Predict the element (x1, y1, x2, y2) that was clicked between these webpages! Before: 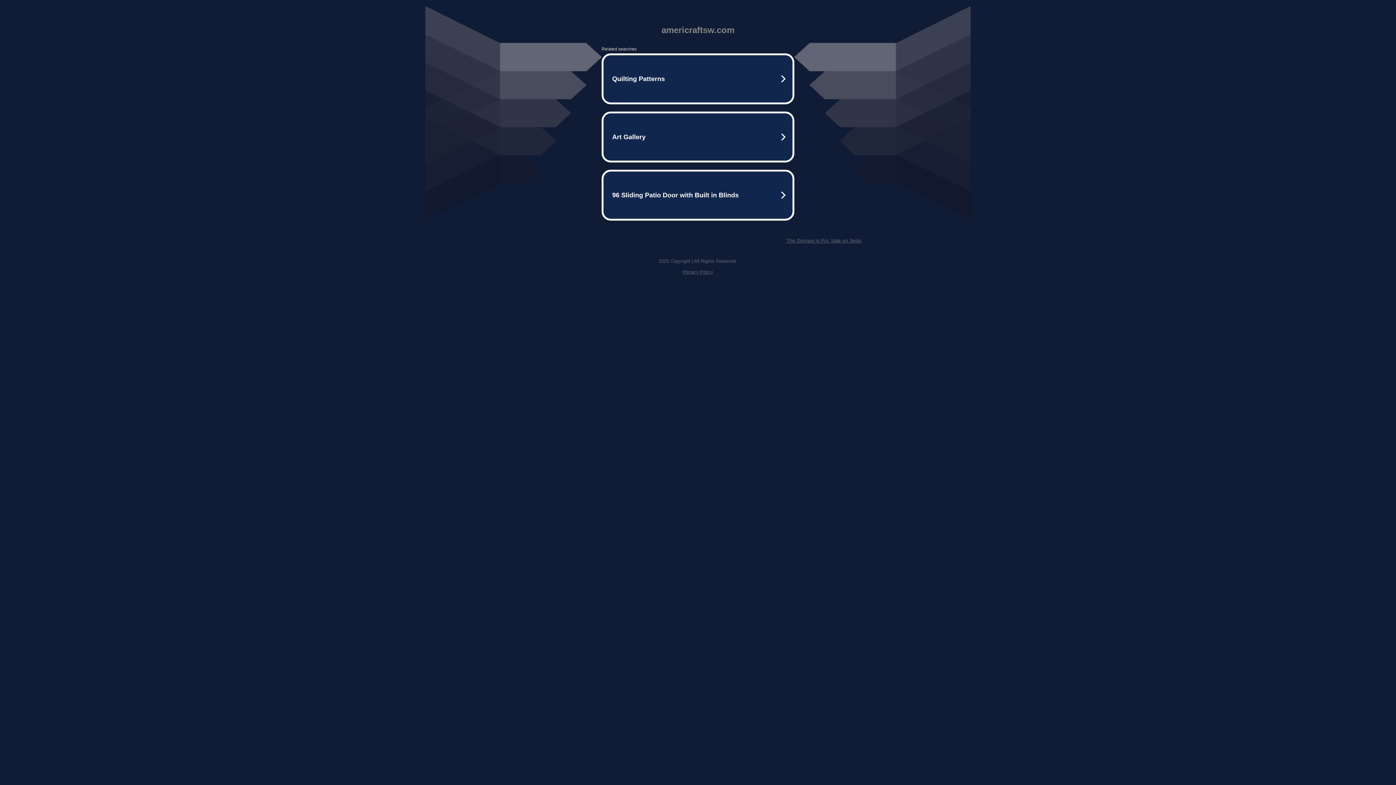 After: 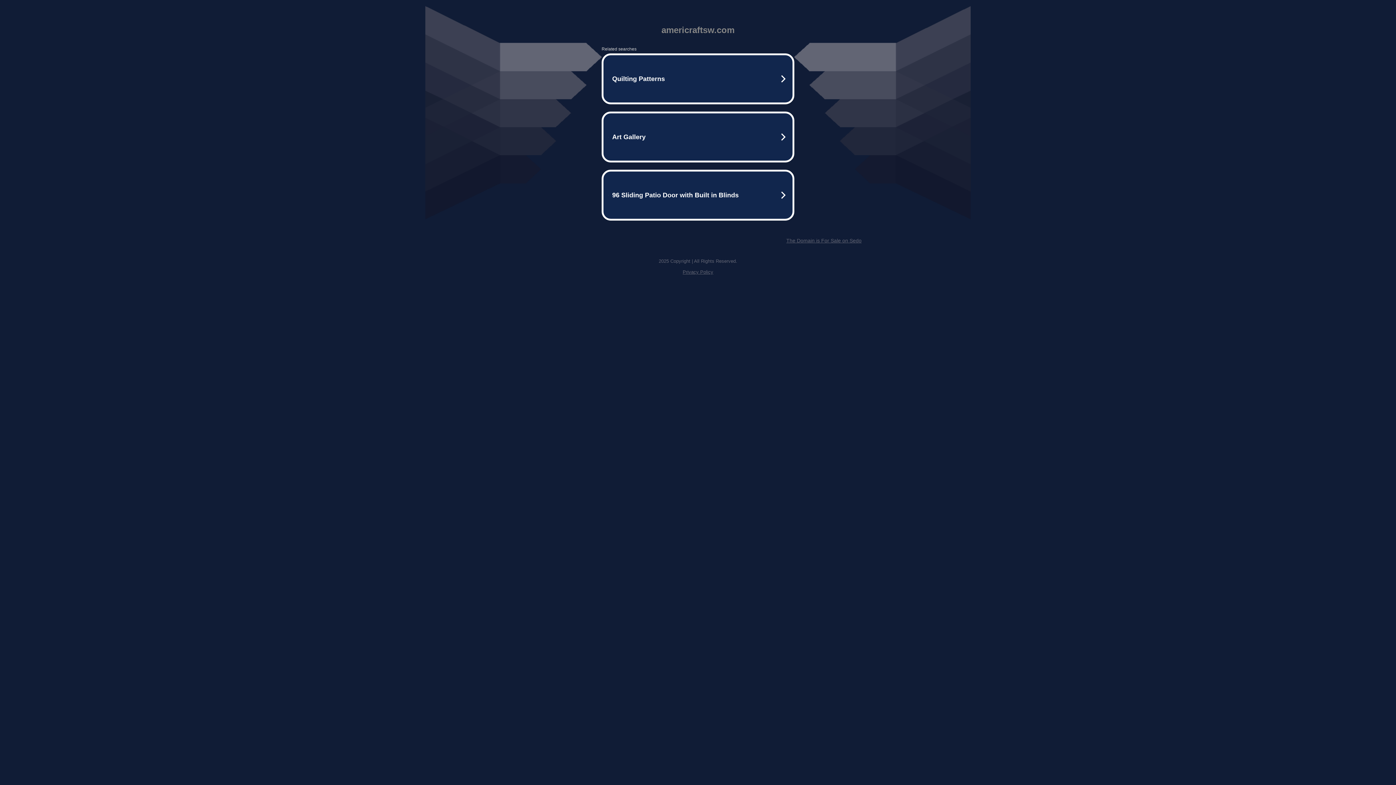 Action: label: The Domain is For Sale on Sedo bbox: (786, 237, 861, 243)